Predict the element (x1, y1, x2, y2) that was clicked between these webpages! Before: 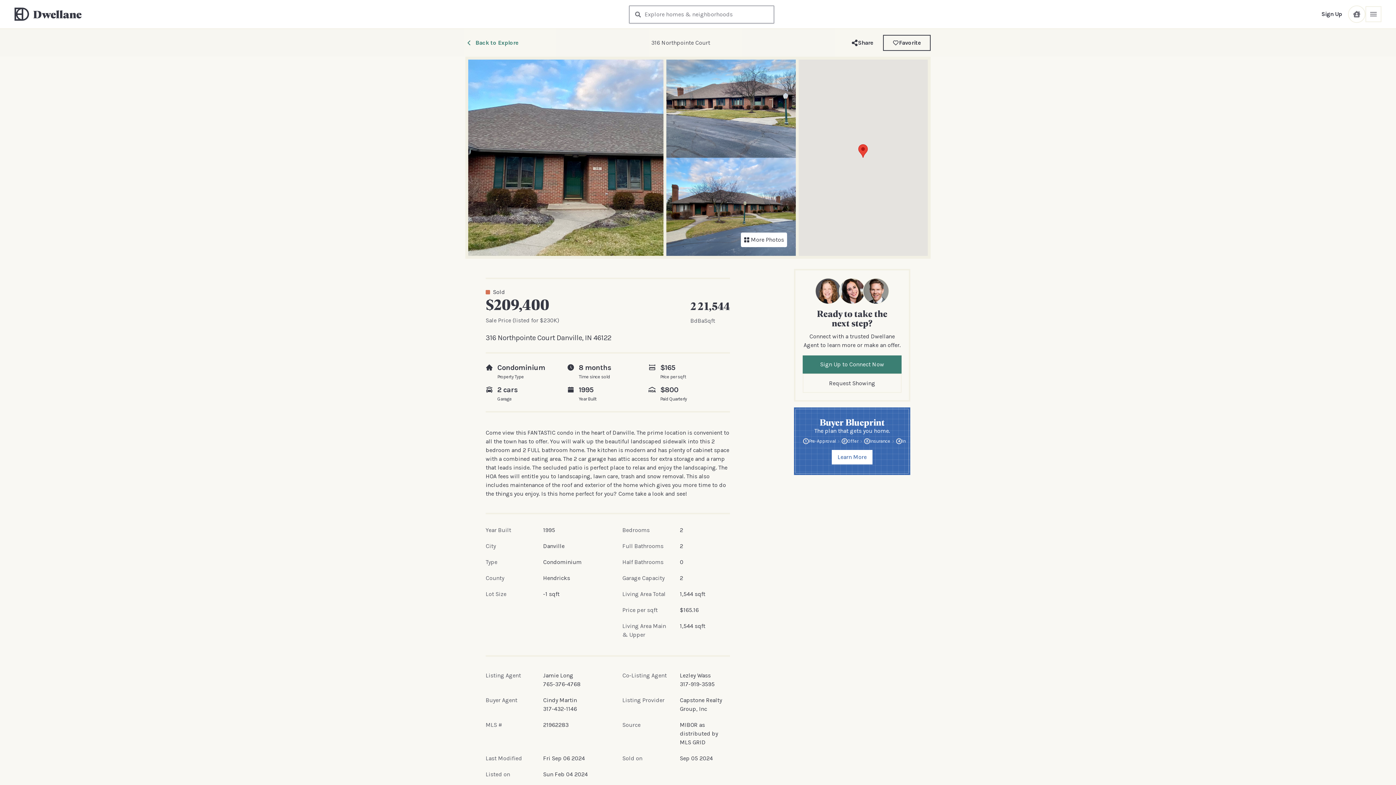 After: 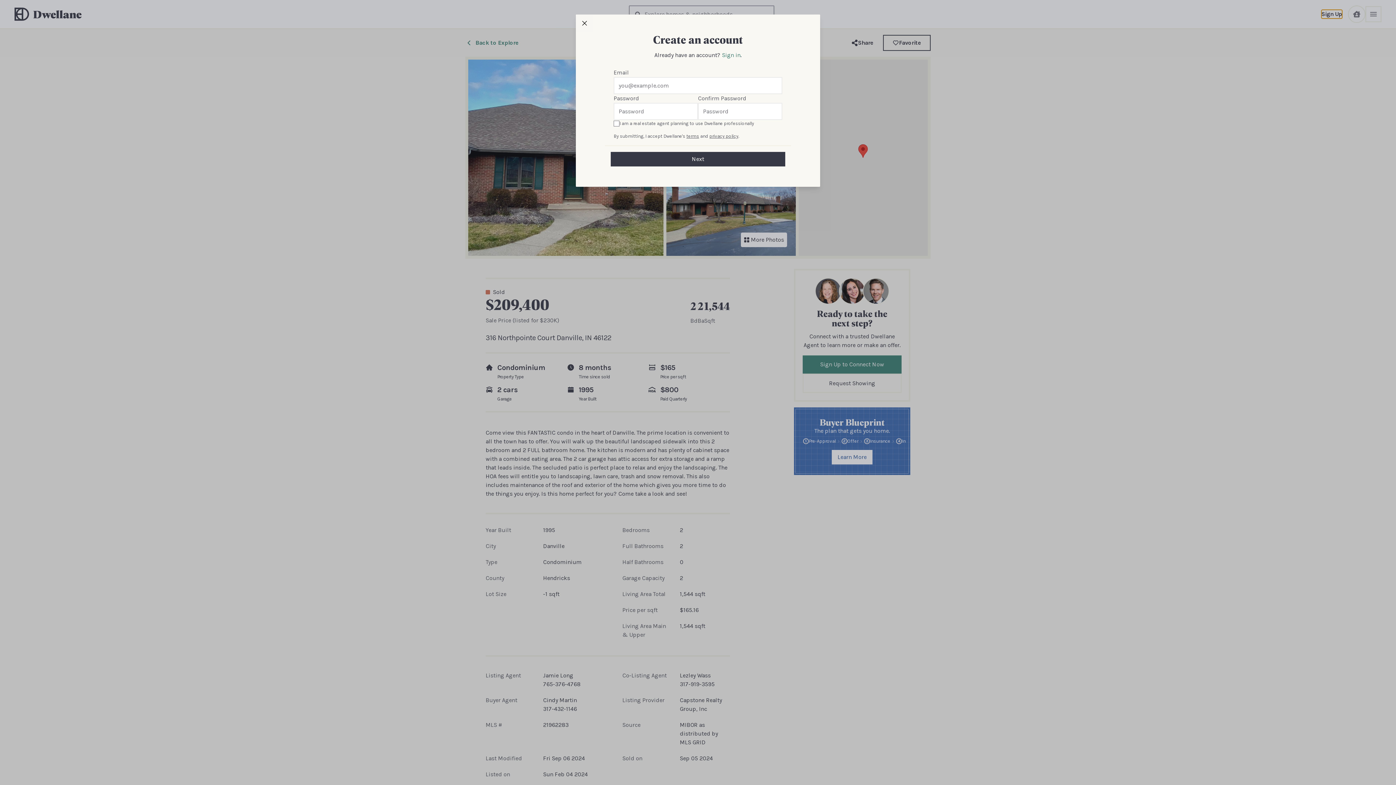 Action: bbox: (1321, 9, 1342, 18) label: Sign Up